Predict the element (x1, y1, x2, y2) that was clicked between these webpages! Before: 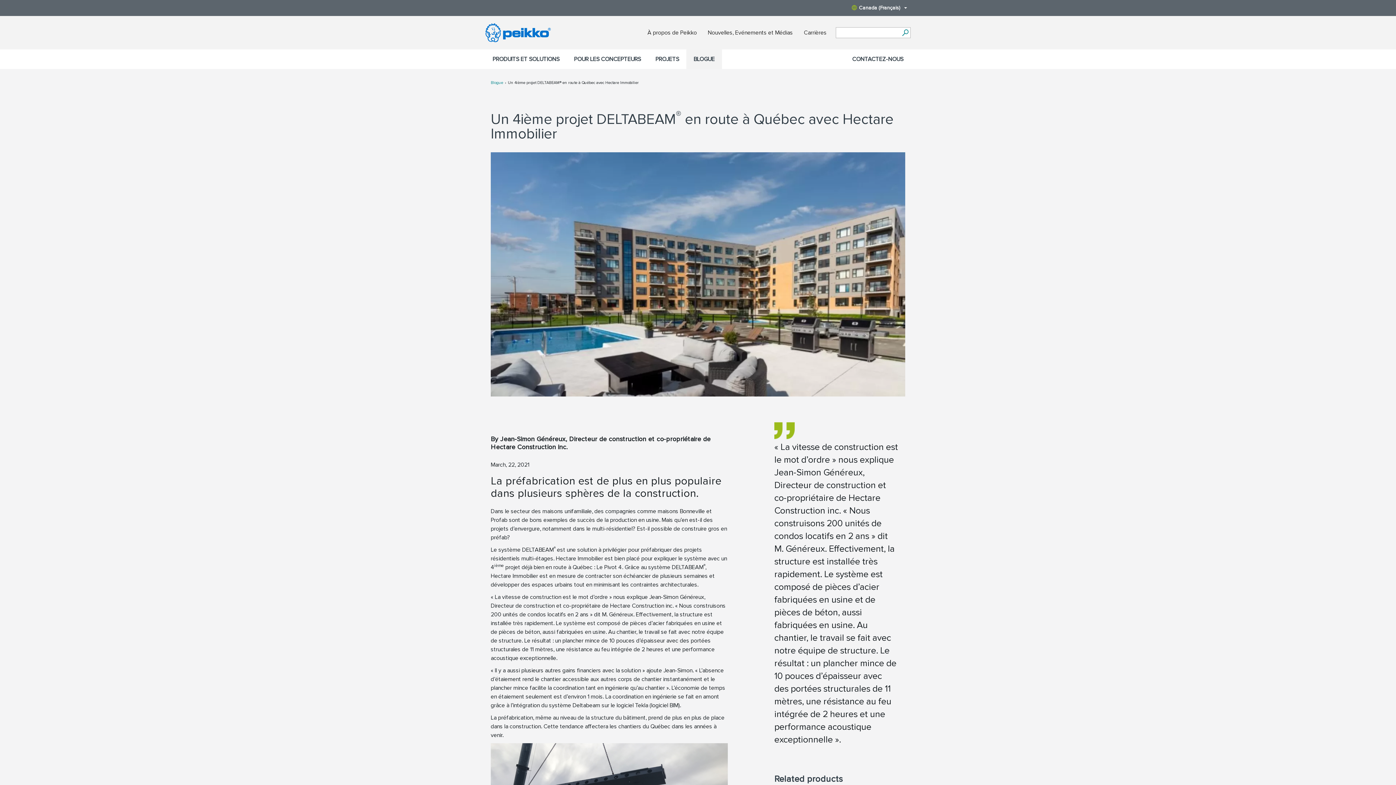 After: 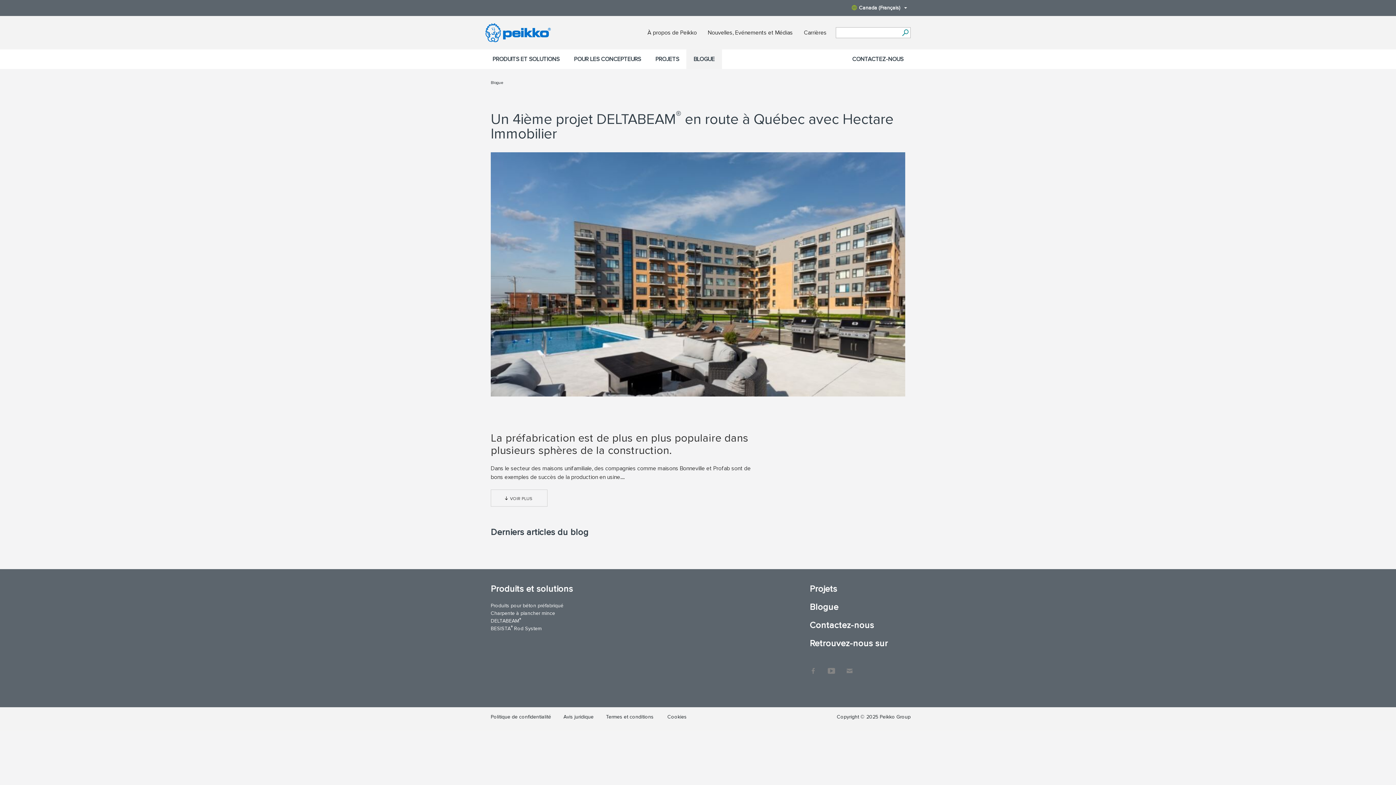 Action: bbox: (686, 49, 722, 69) label: BLOGUE